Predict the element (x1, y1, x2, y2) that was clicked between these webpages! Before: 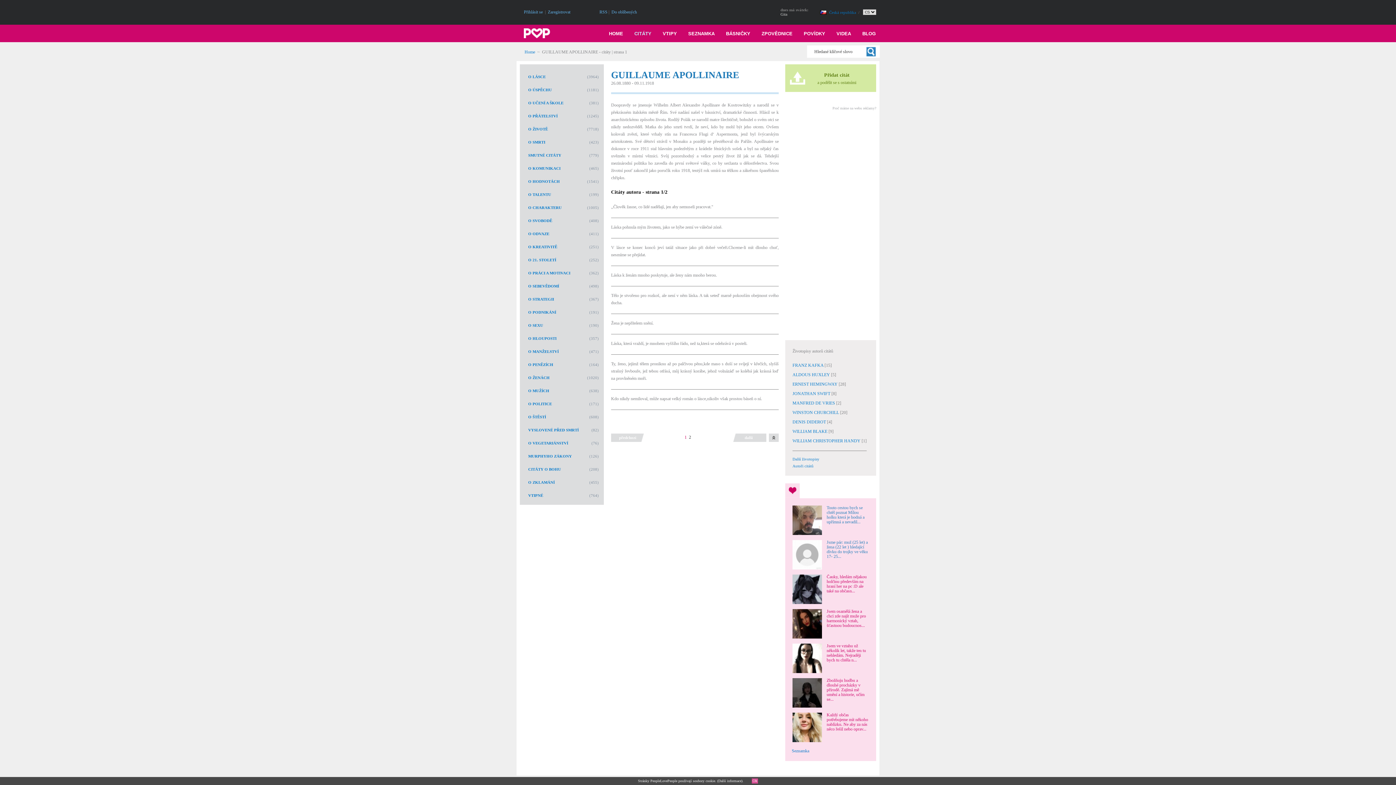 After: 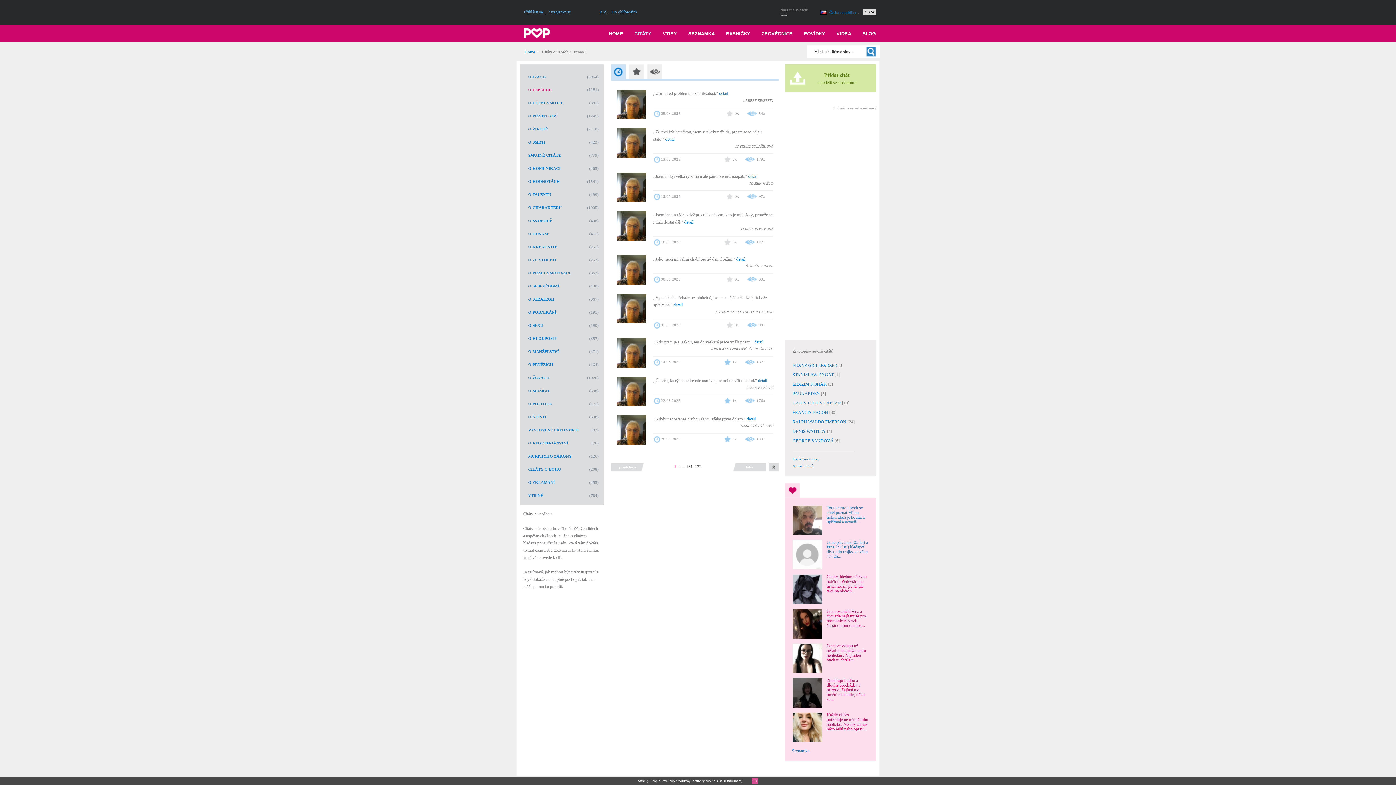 Action: label: O ÚSPĚCHU bbox: (528, 87, 552, 92)